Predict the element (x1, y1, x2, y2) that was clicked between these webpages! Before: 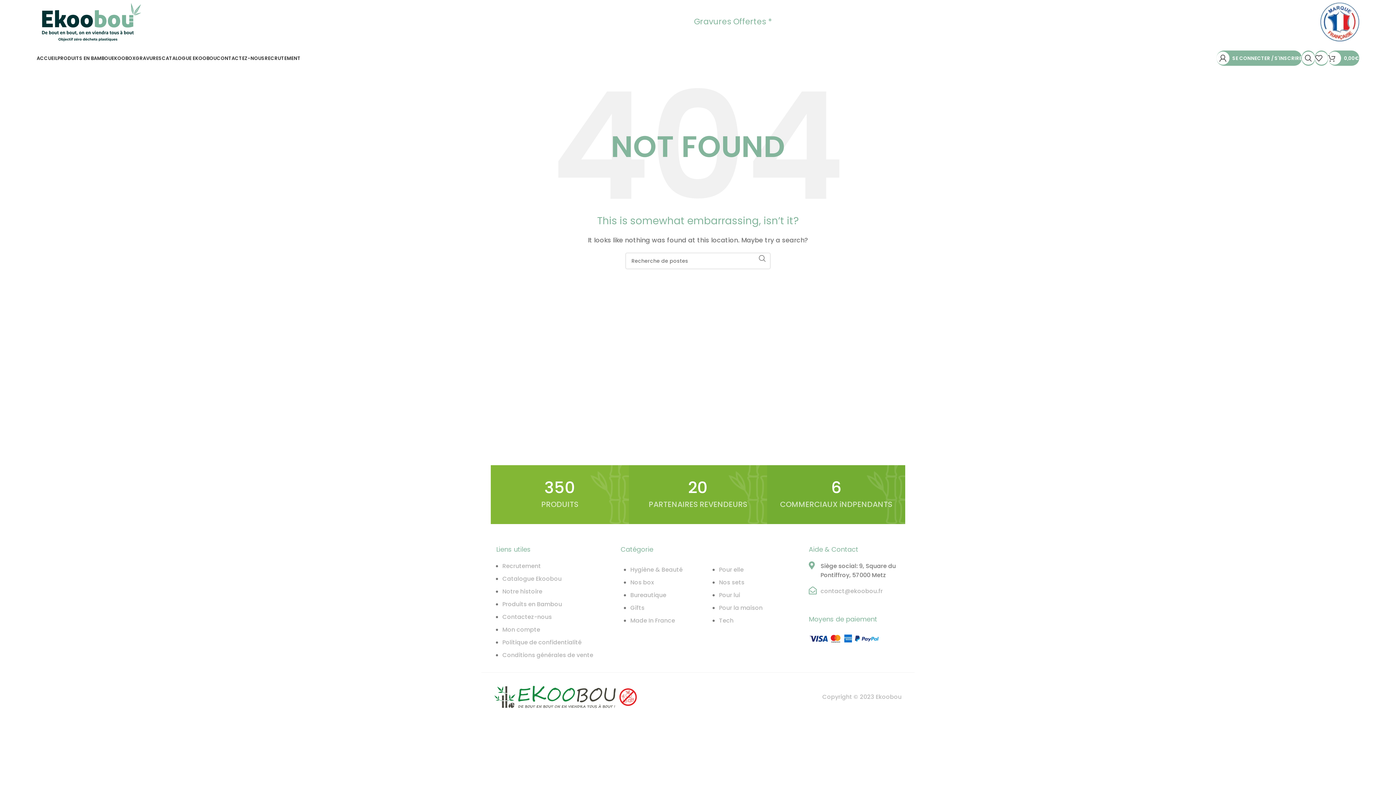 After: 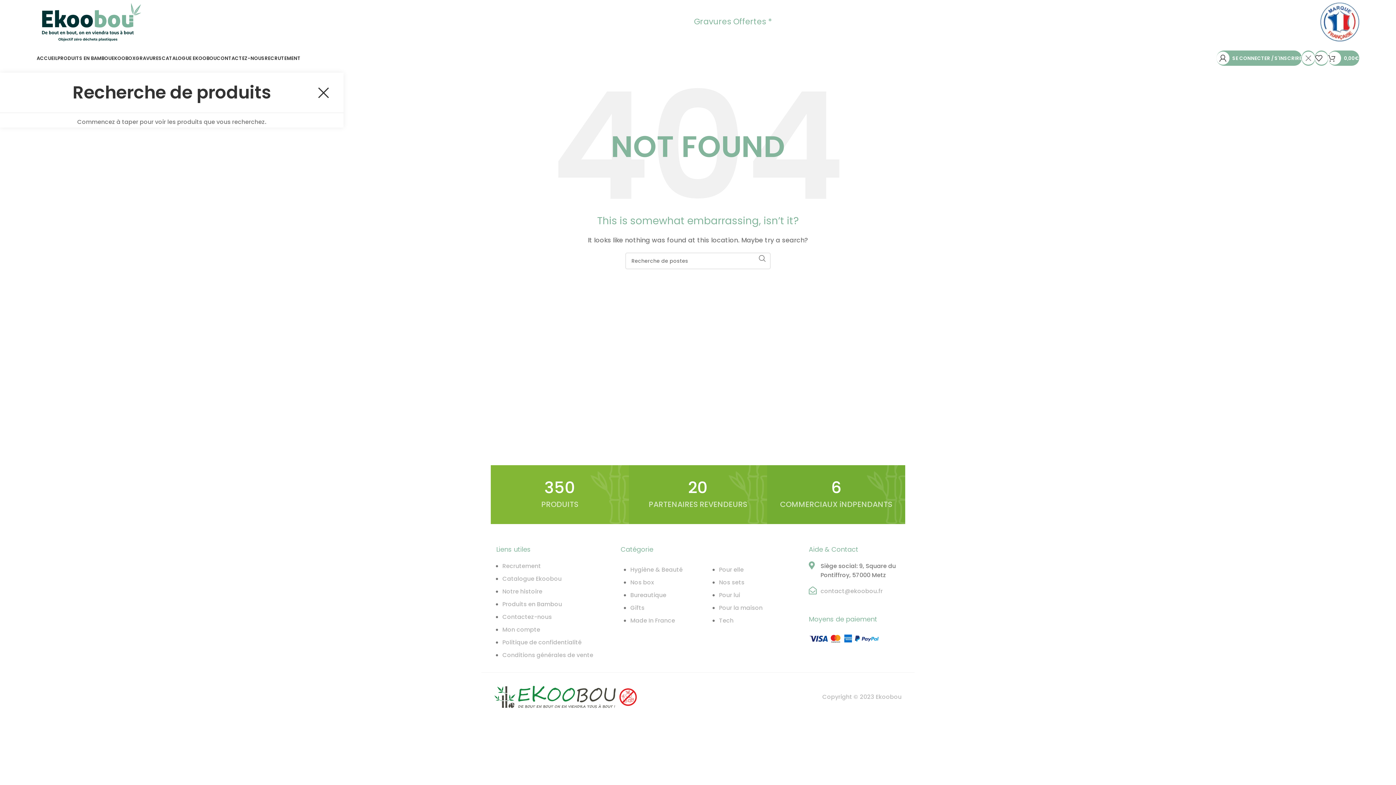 Action: label: Search bbox: (1302, 50, 1315, 65)